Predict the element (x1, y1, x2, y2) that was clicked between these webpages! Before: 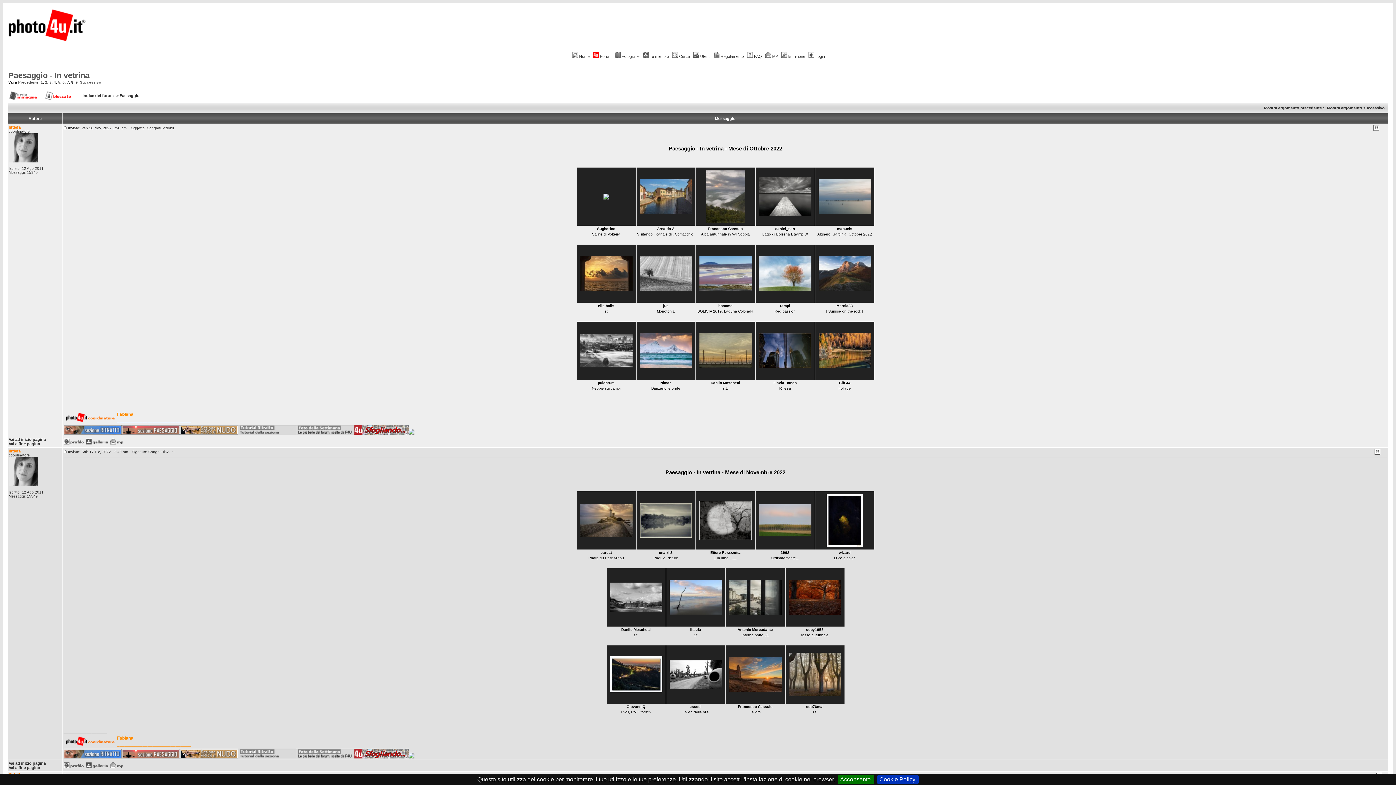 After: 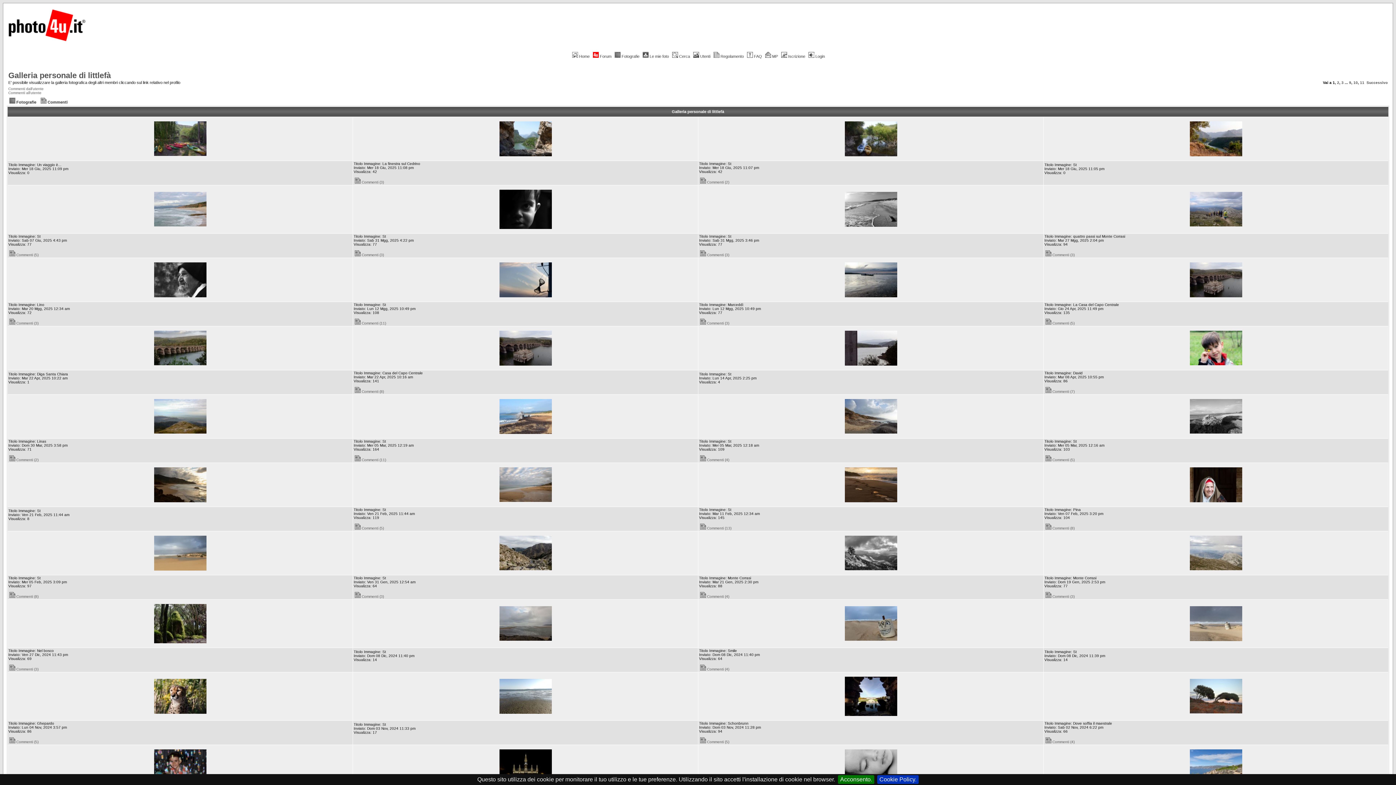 Action: bbox: (85, 439, 108, 445)